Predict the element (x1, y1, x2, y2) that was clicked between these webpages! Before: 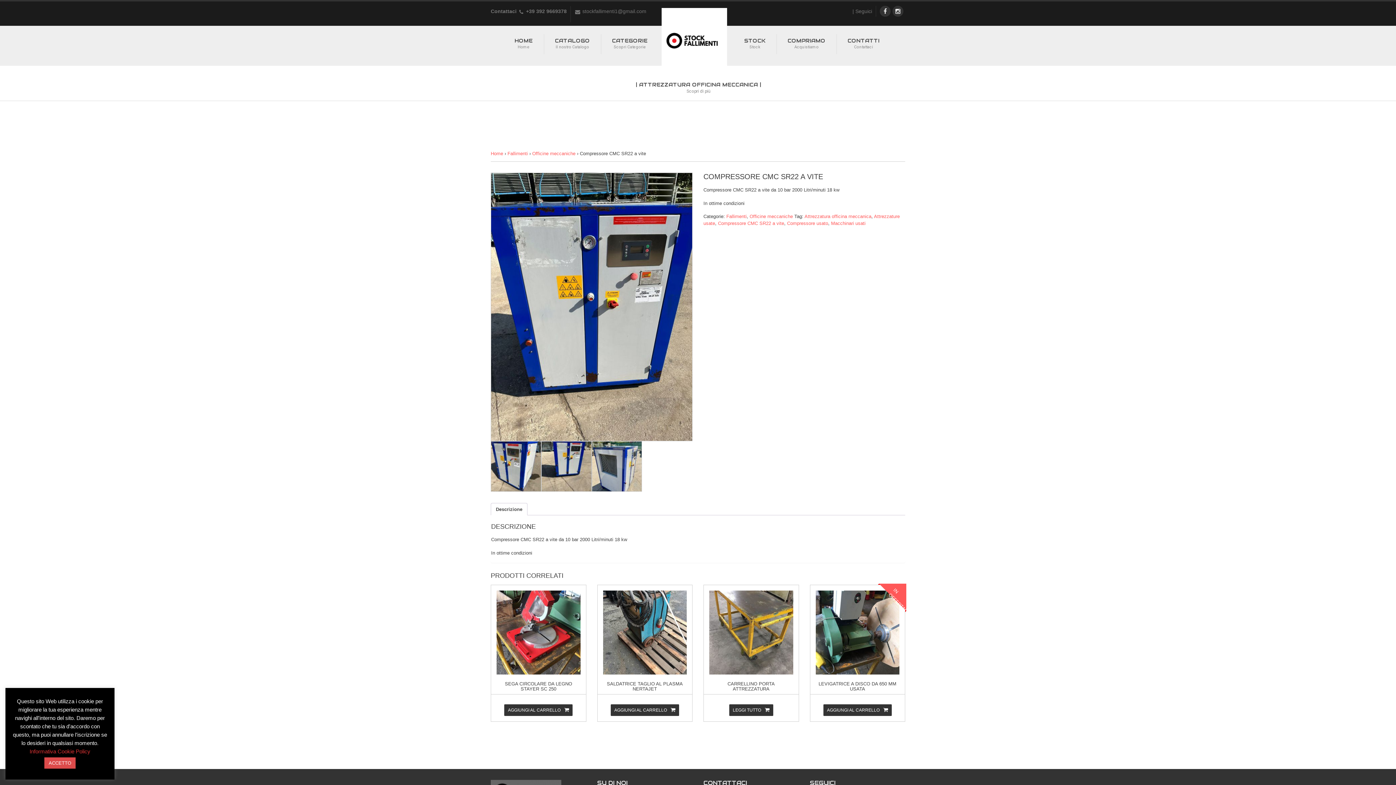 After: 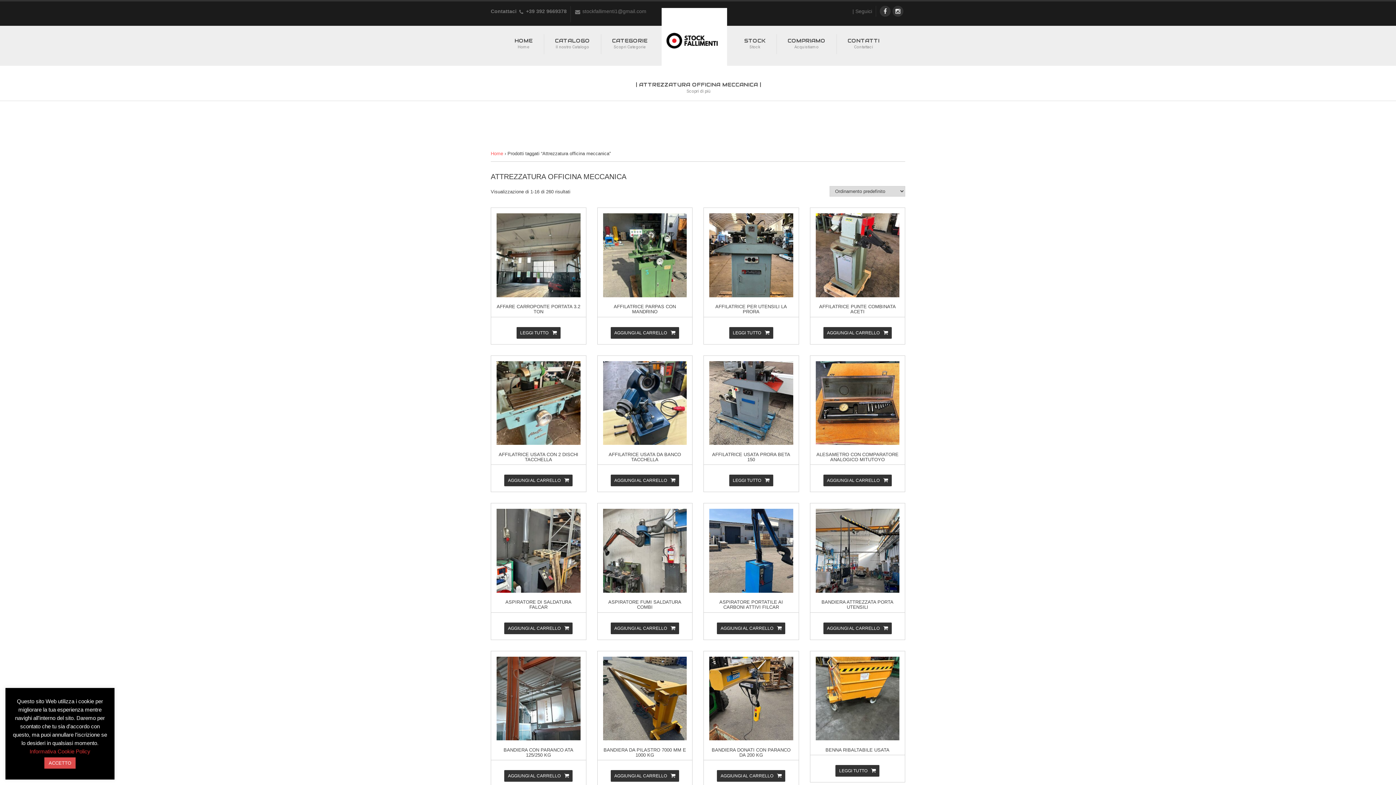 Action: bbox: (804, 213, 871, 219) label: Attrezzatura officina meccanica